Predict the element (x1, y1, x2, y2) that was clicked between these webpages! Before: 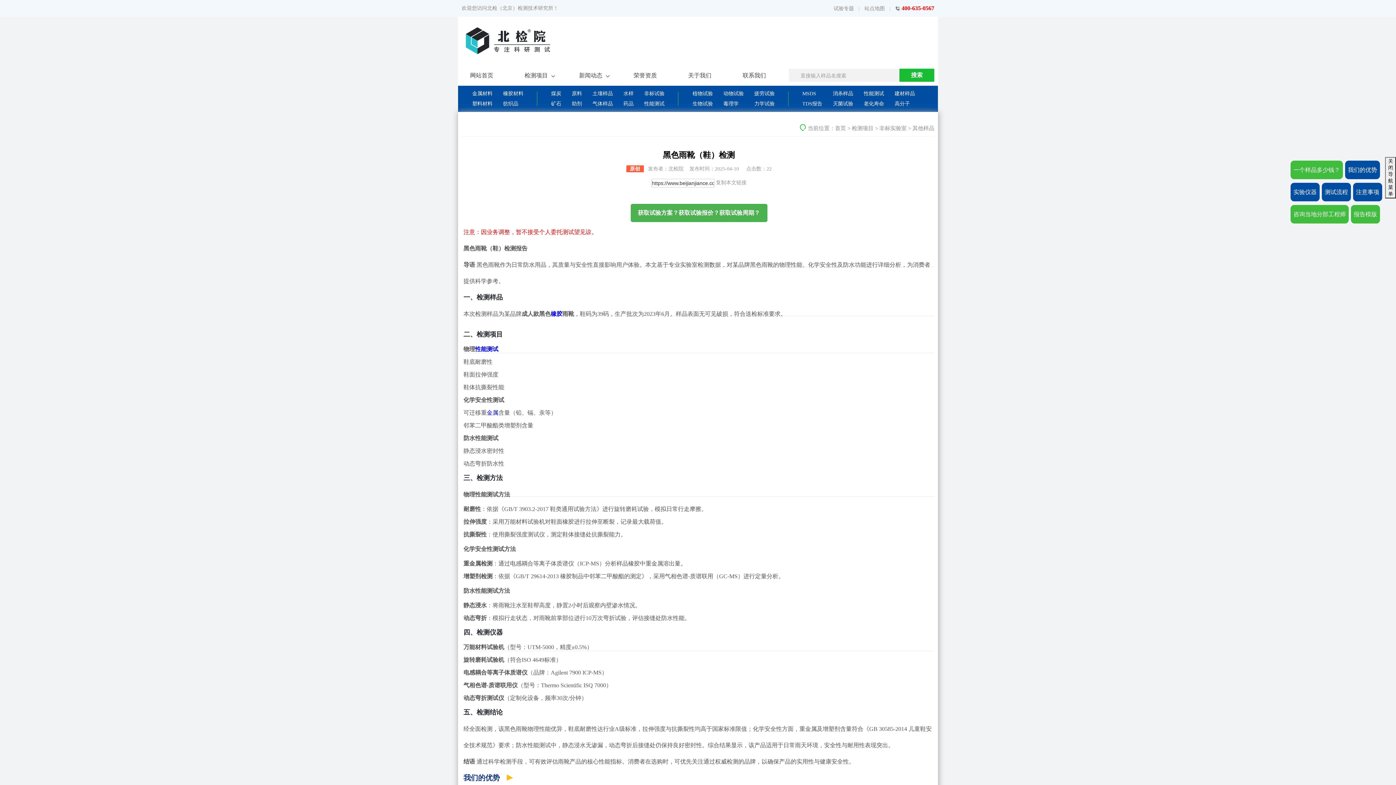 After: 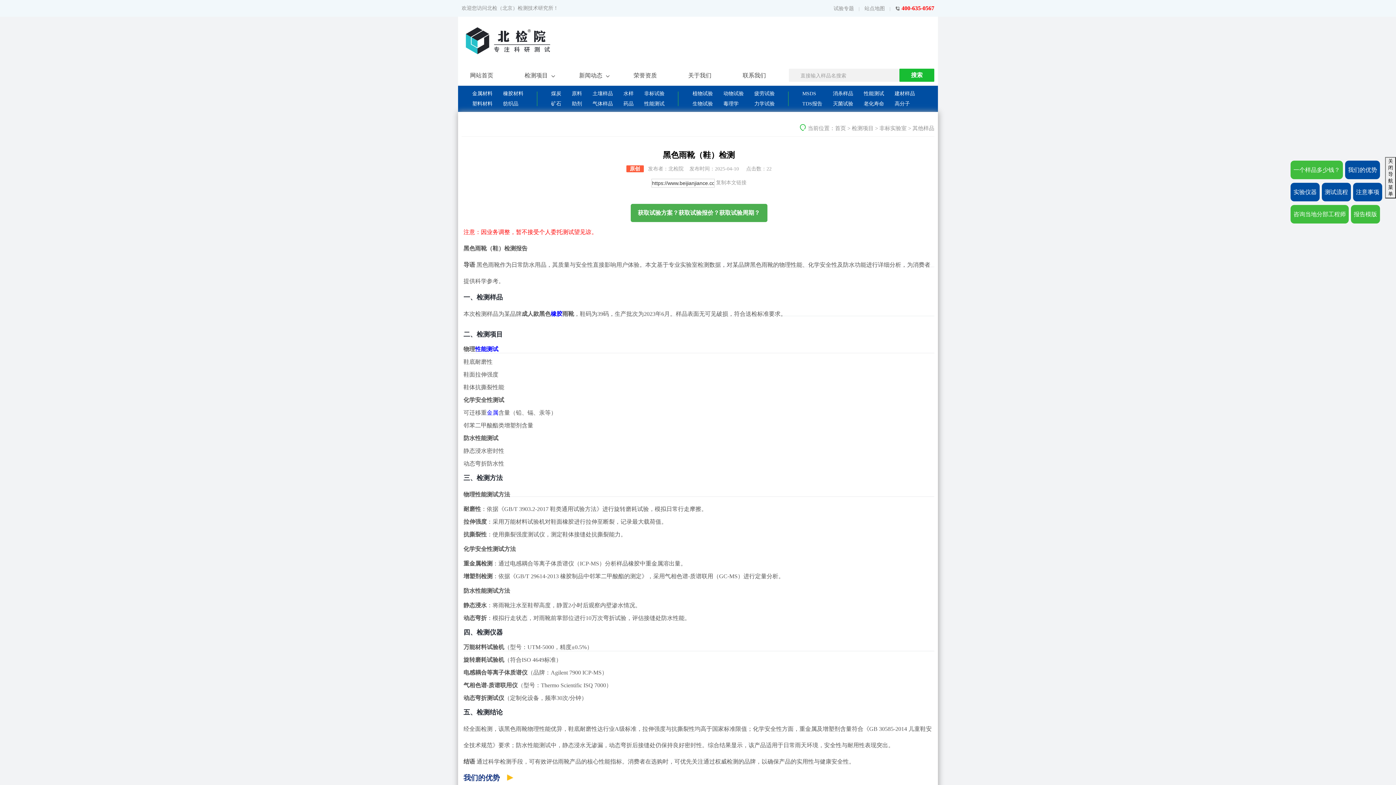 Action: label: 一个样品多少钱？ bbox: (1293, 166, 1340, 173)